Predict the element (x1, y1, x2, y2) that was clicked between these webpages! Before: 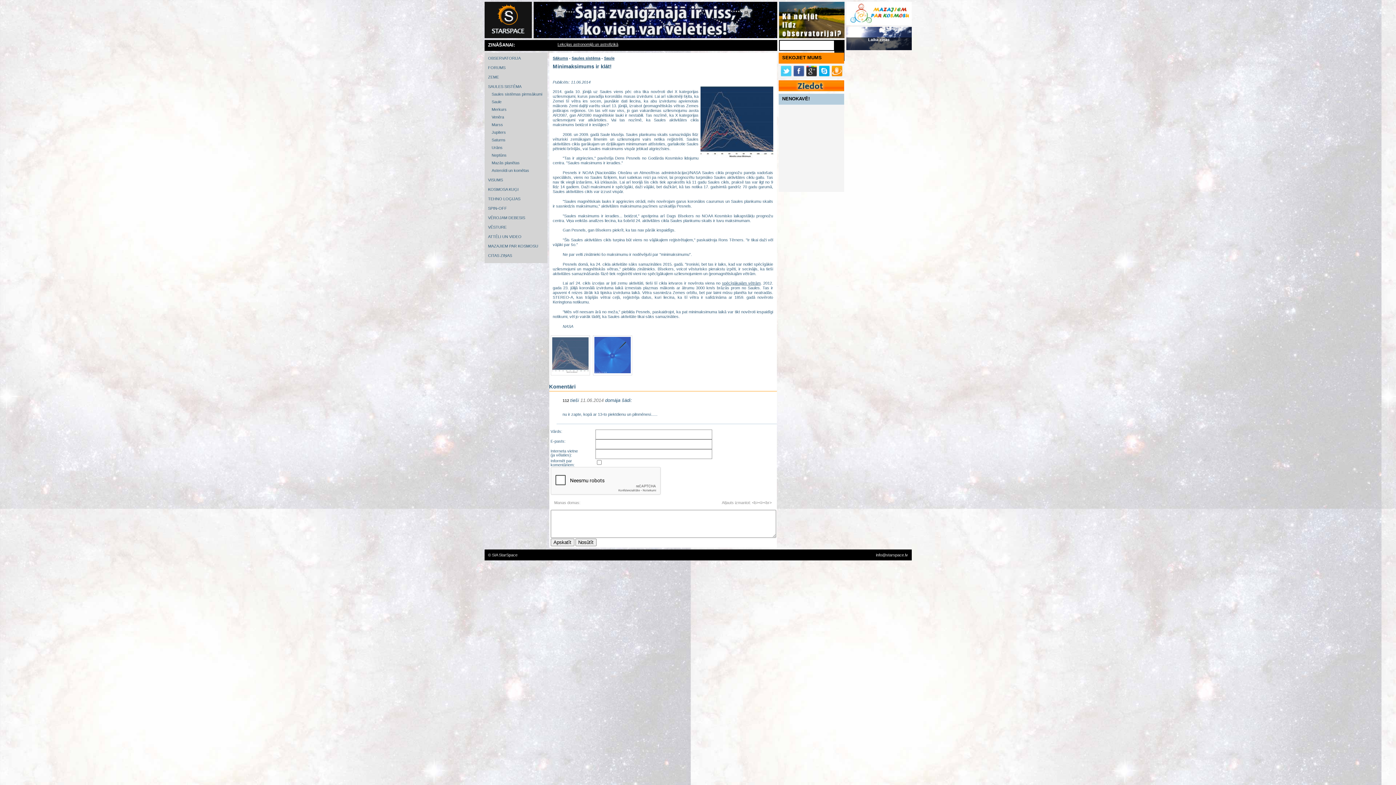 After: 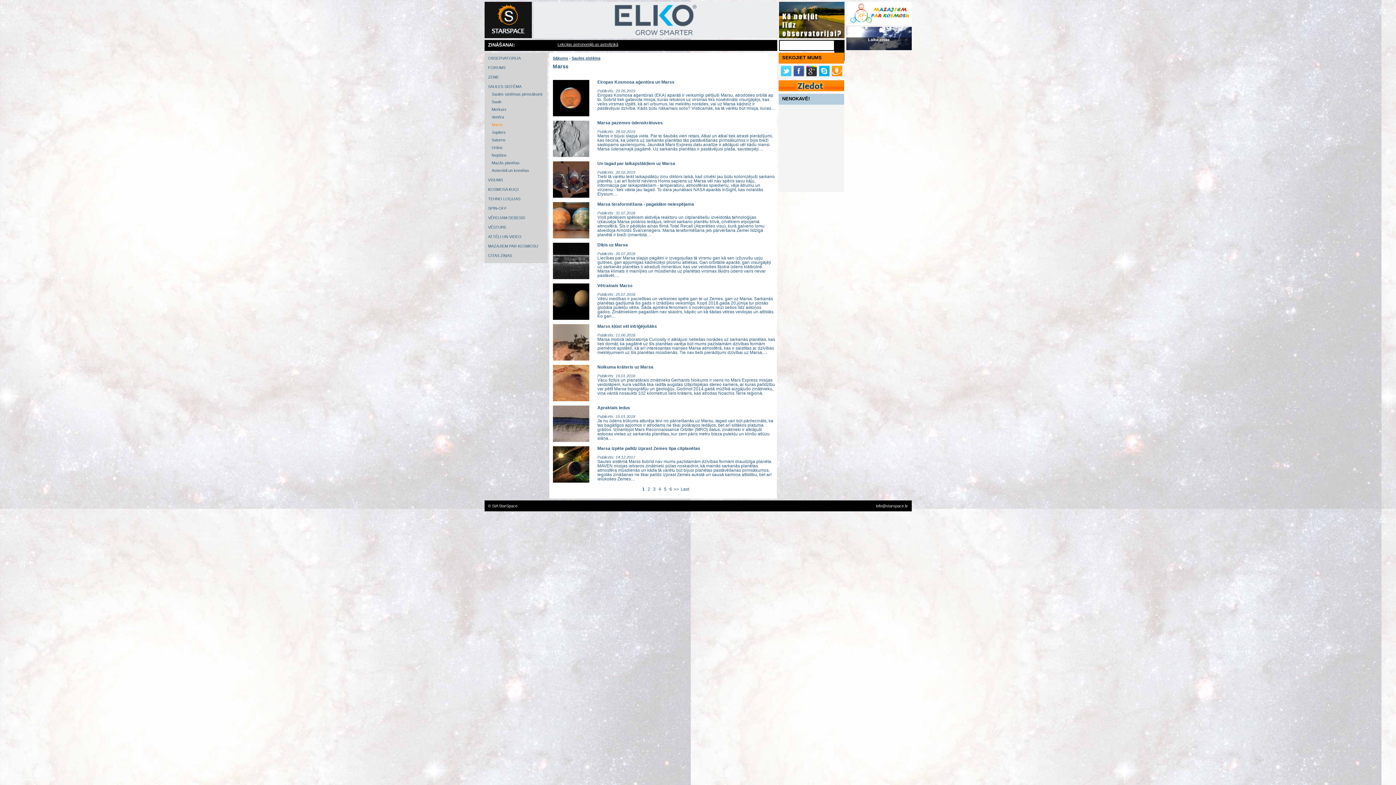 Action: bbox: (491, 122, 503, 126) label: Marss